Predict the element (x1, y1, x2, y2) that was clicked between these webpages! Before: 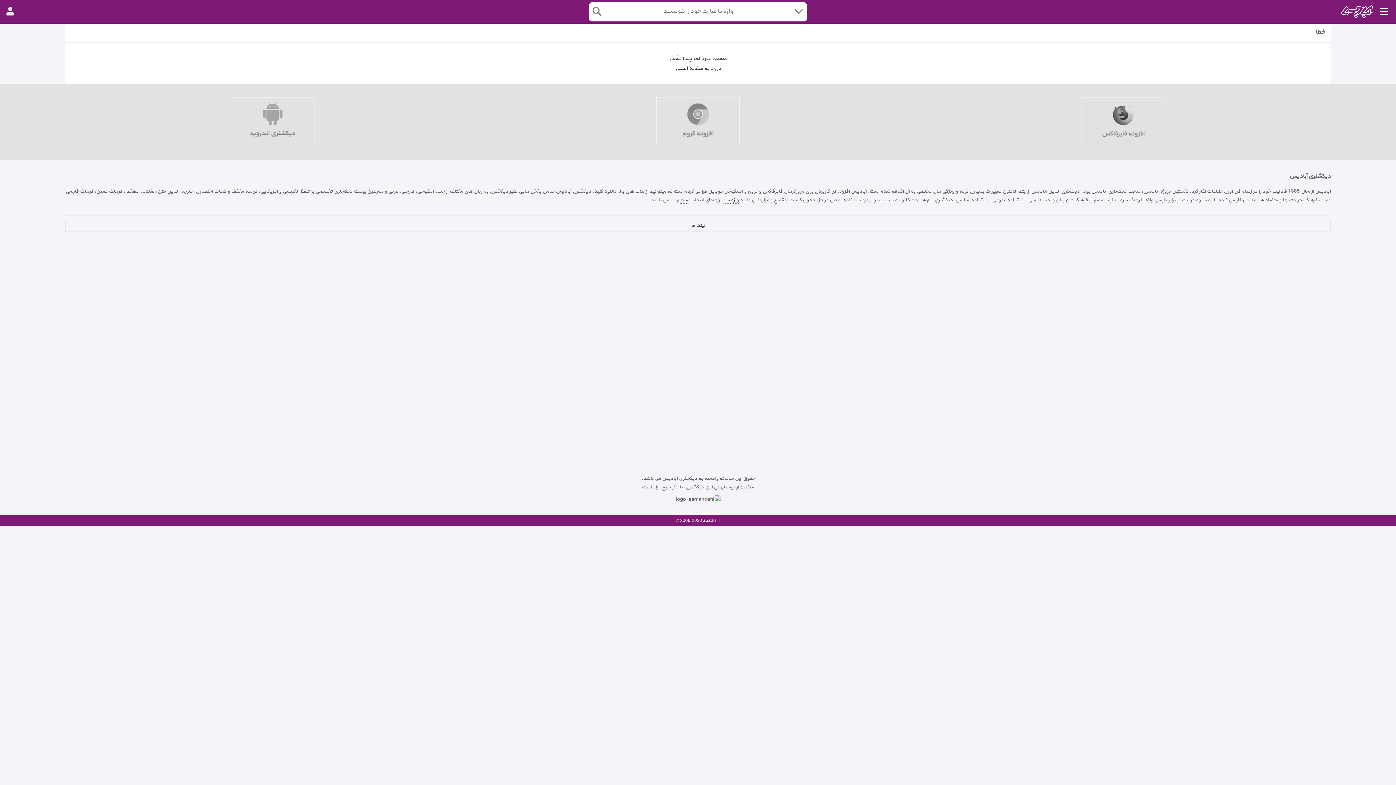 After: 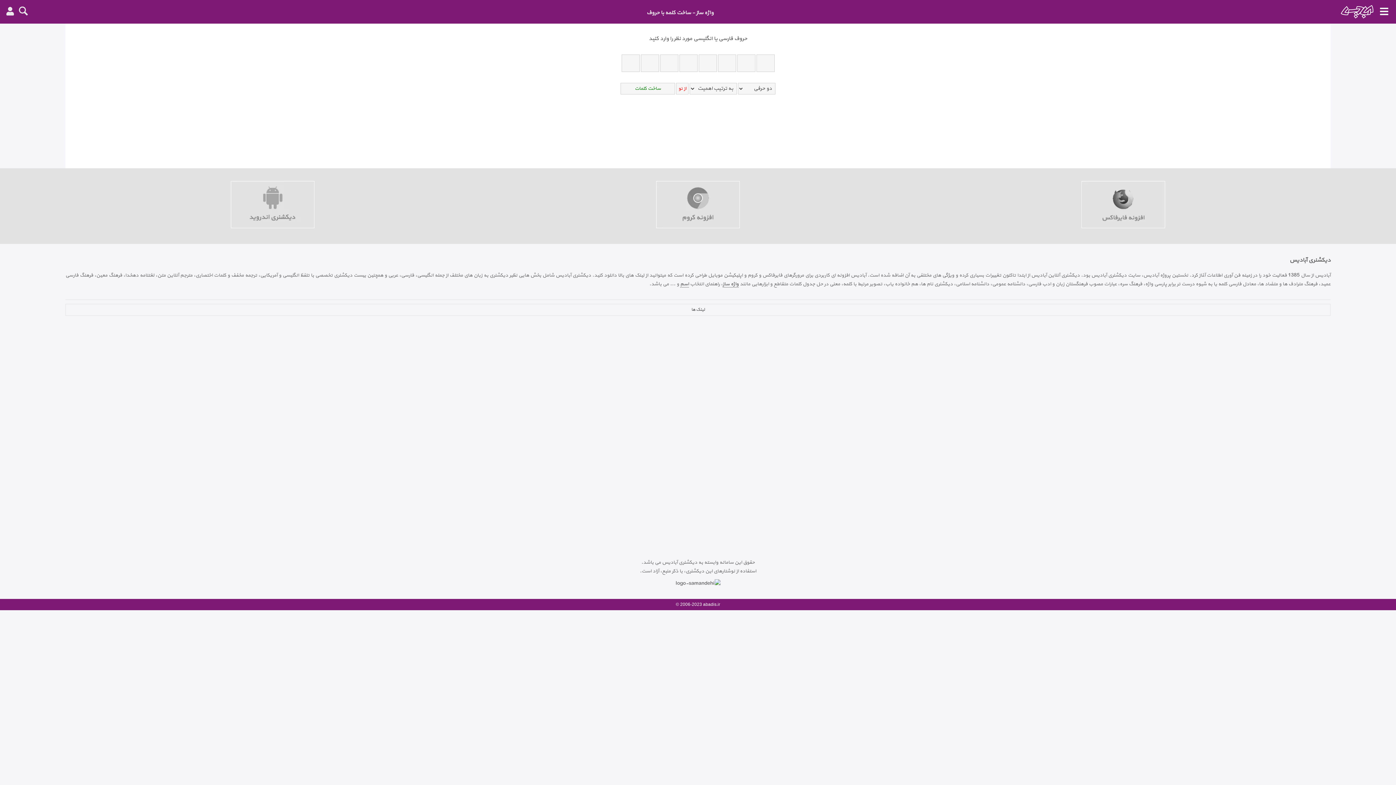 Action: bbox: (722, 196, 738, 203) label: واژه ساز